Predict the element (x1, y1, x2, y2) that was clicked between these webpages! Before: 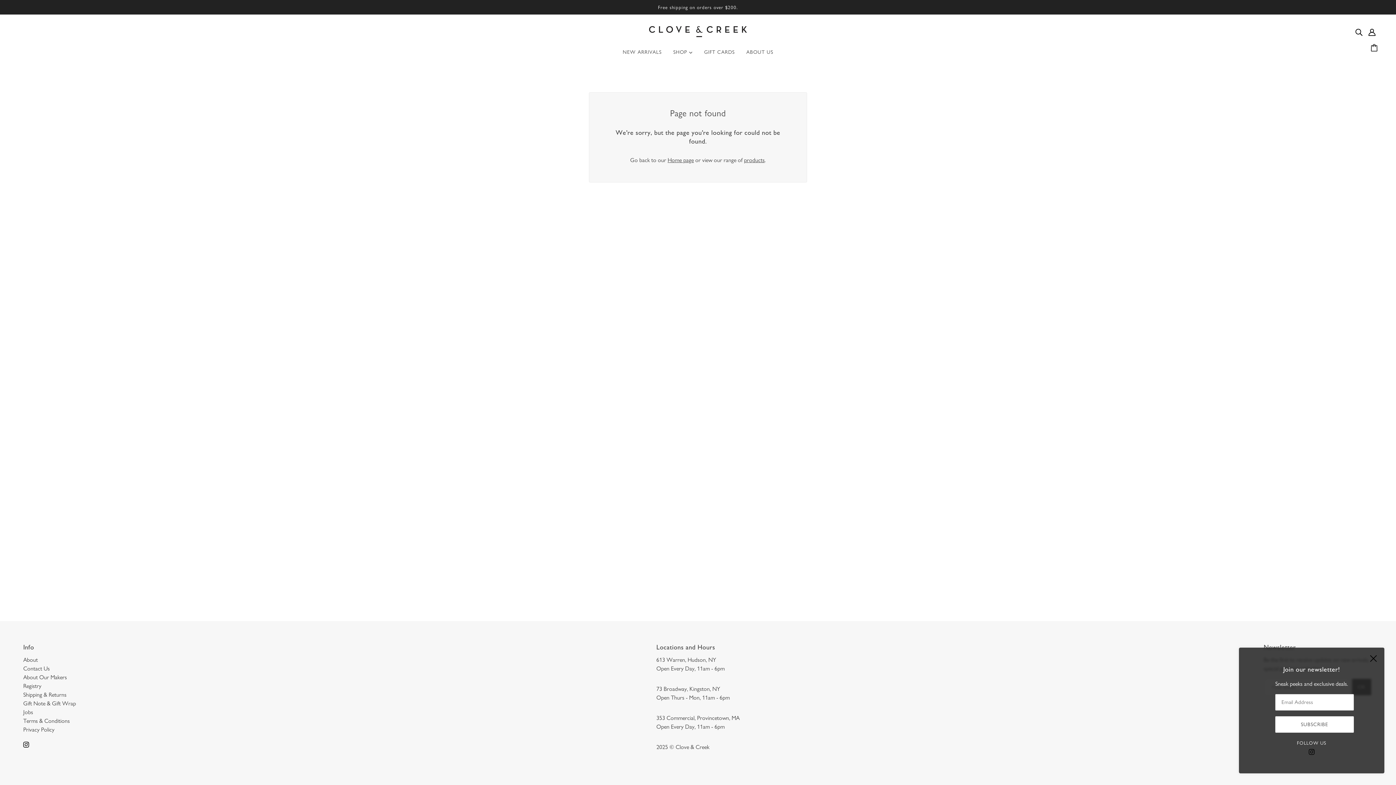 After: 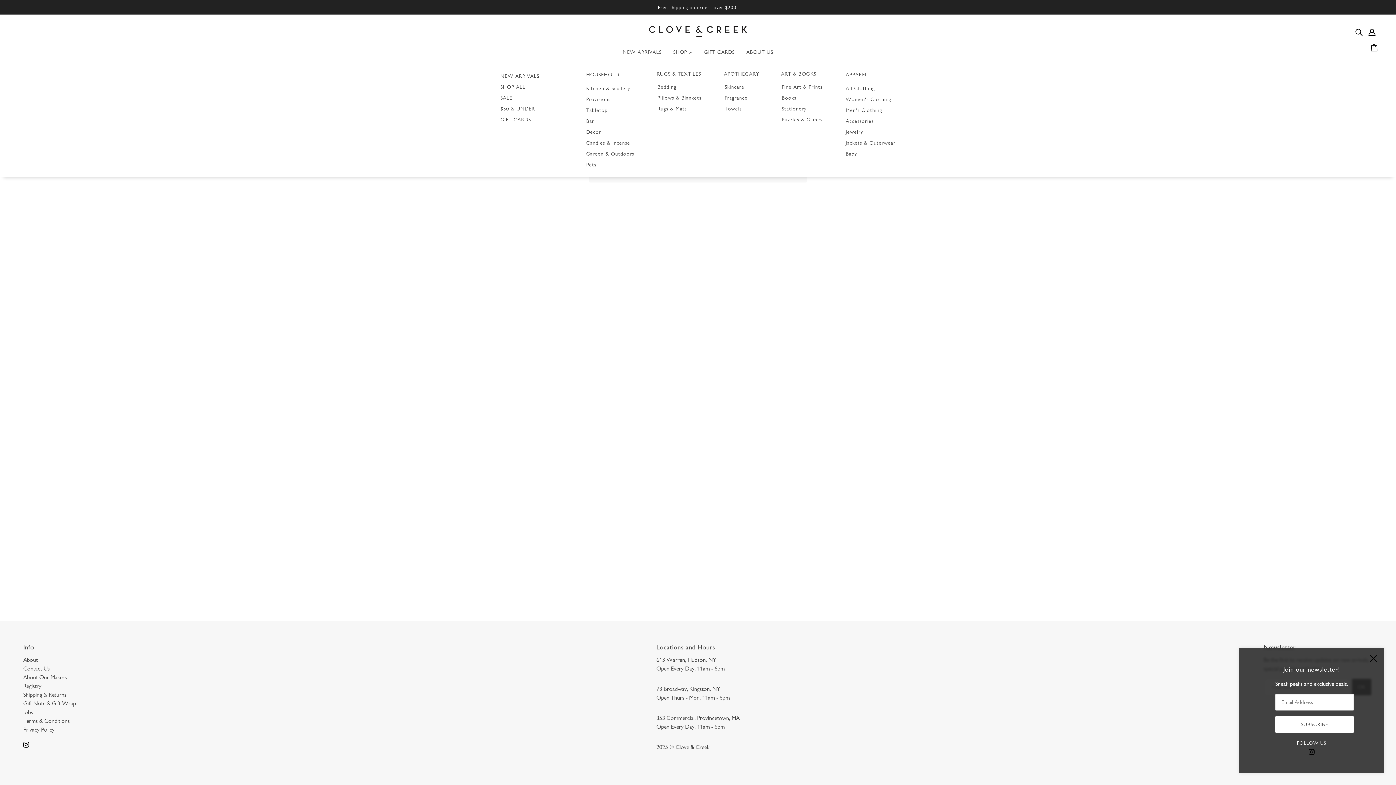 Action: bbox: (667, 43, 698, 66) label: SHOP 